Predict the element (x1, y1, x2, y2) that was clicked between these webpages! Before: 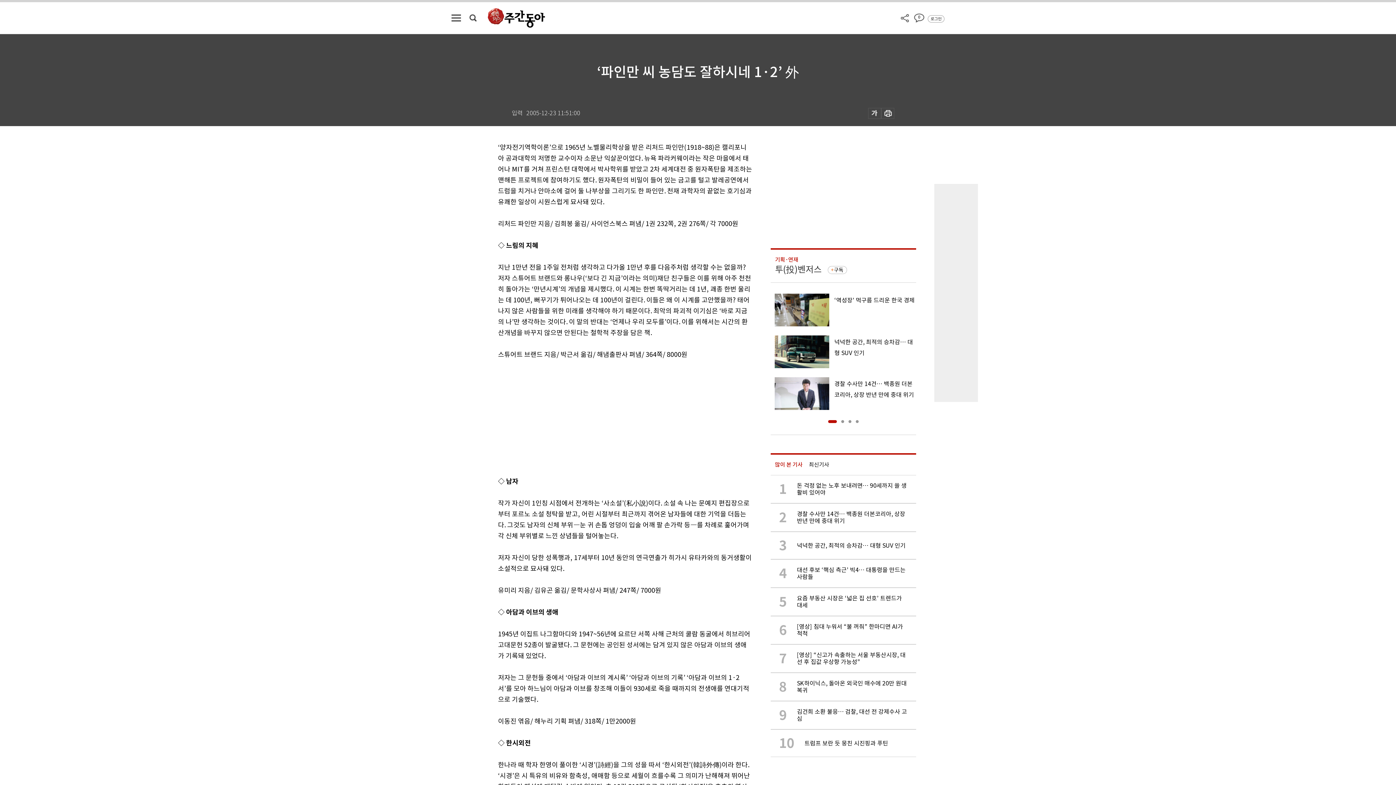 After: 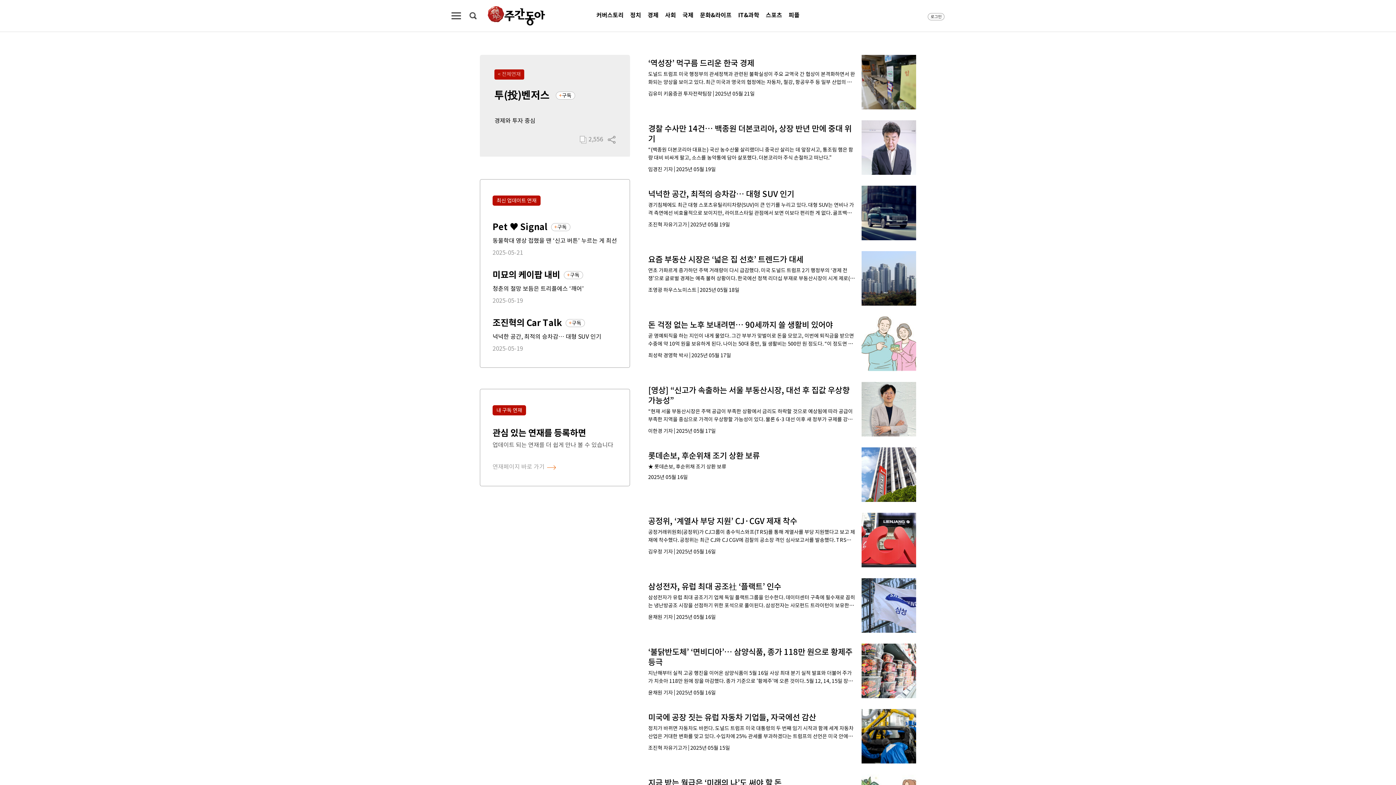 Action: label: 투(投)벤저스 bbox: (775, 264, 821, 275)